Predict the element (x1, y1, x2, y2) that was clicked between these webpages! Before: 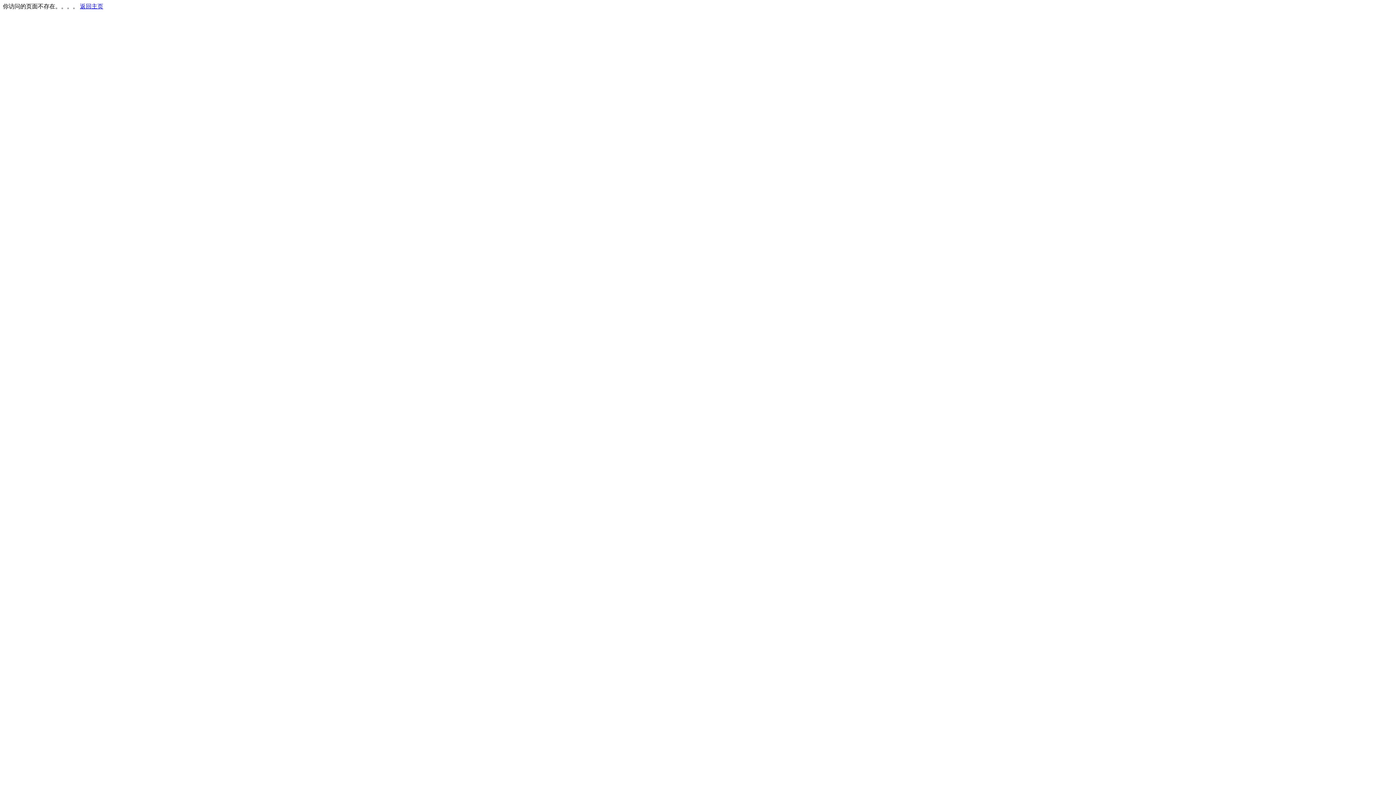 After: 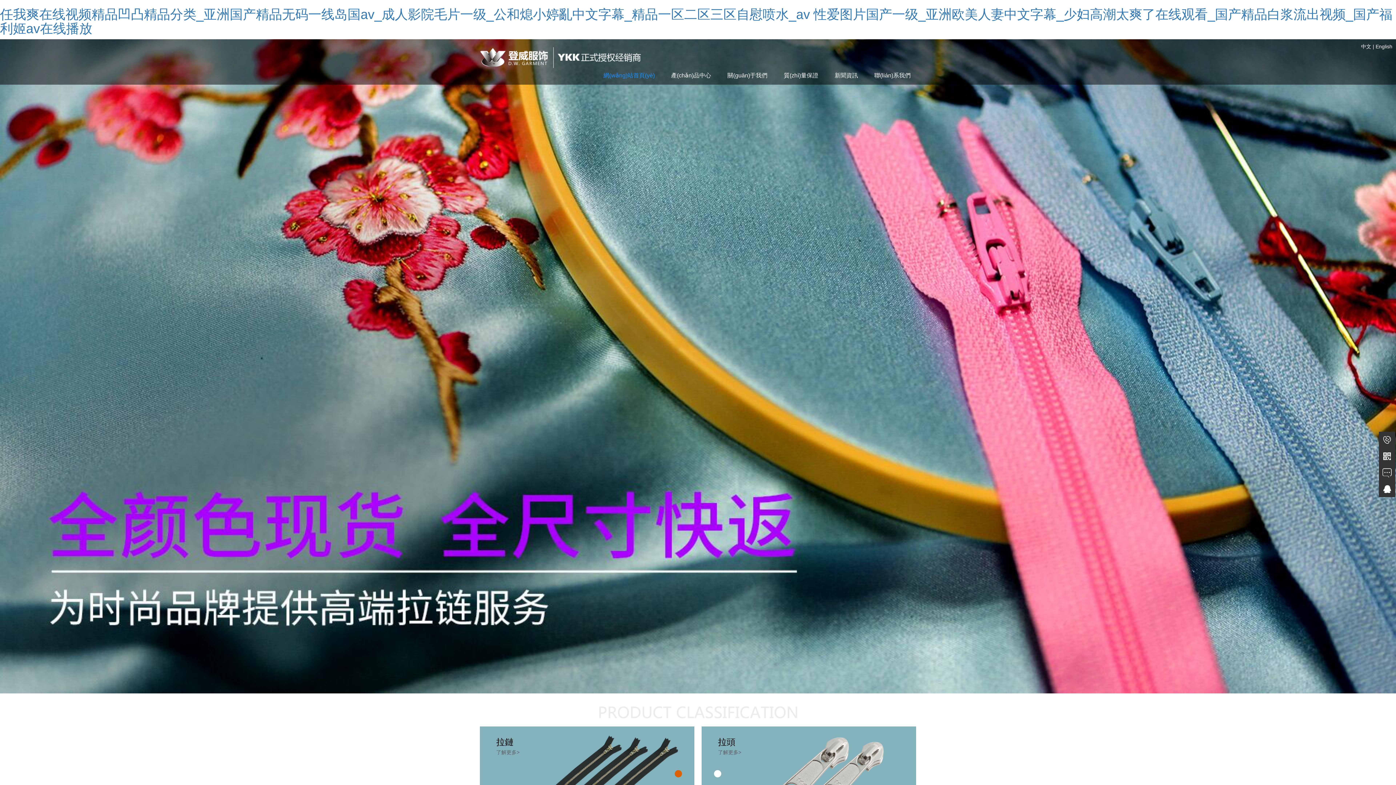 Action: bbox: (80, 3, 103, 9) label: 返回主页